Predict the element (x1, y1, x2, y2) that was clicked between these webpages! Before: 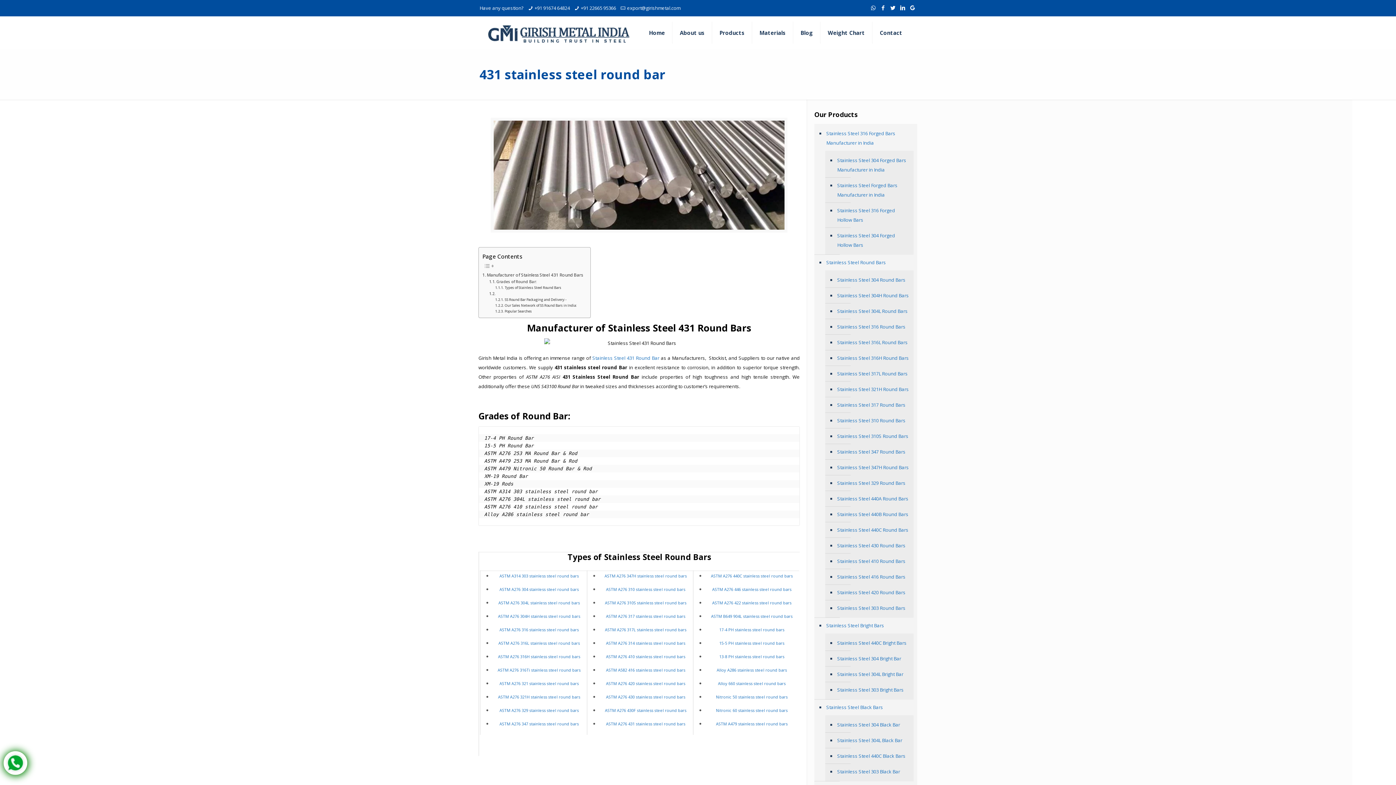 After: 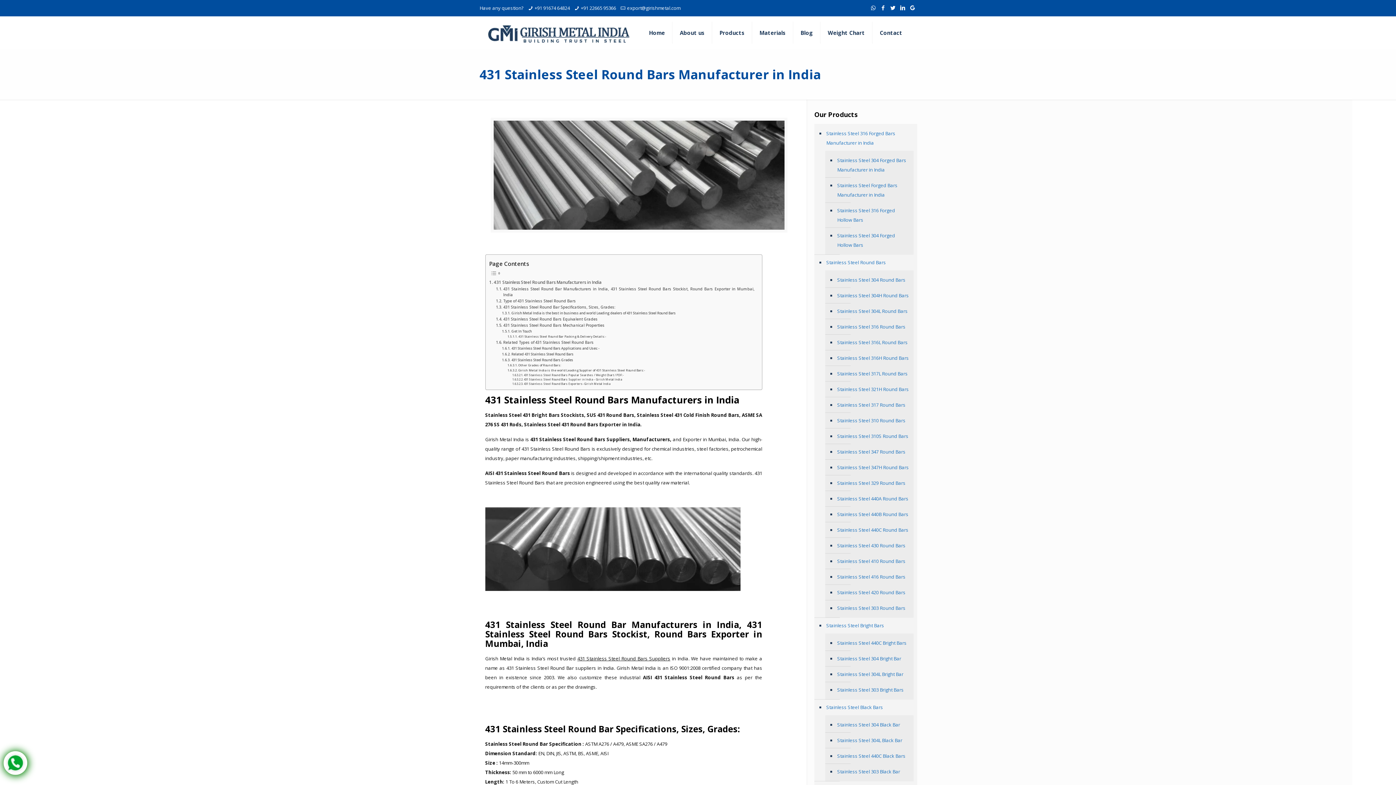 Action: bbox: (498, 654, 580, 659) label: ASTM A276 316H stainless steel round bars